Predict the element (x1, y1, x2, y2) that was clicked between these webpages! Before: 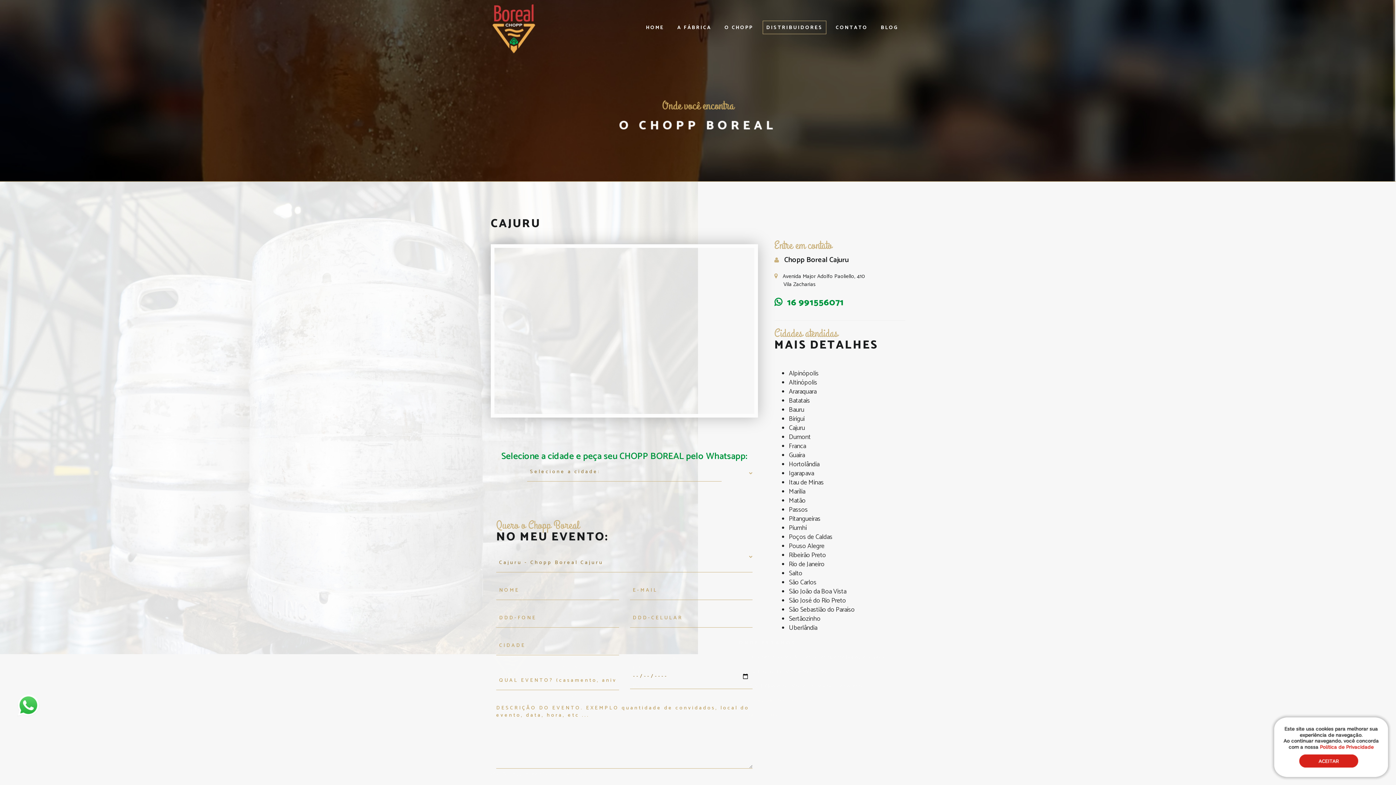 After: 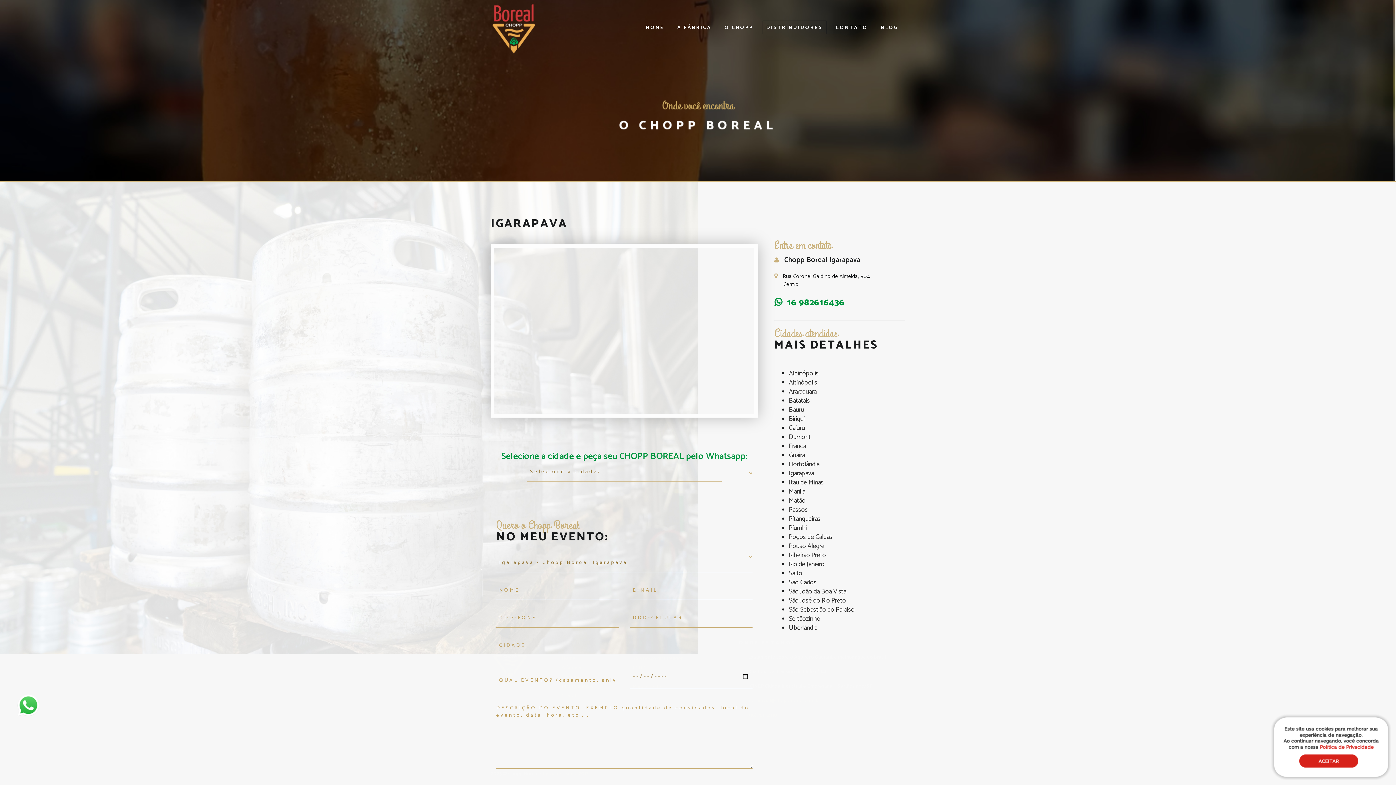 Action: bbox: (789, 468, 814, 479) label: Igarapava